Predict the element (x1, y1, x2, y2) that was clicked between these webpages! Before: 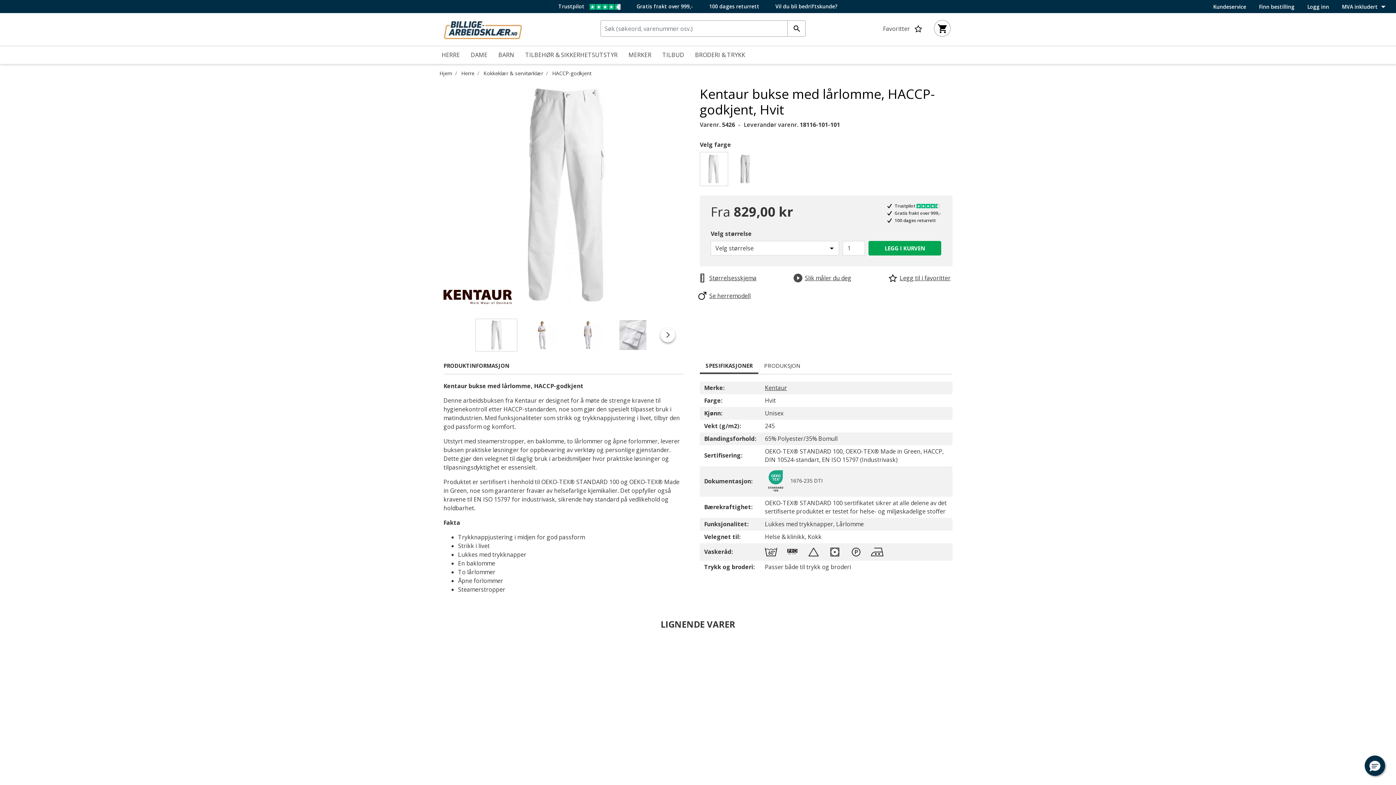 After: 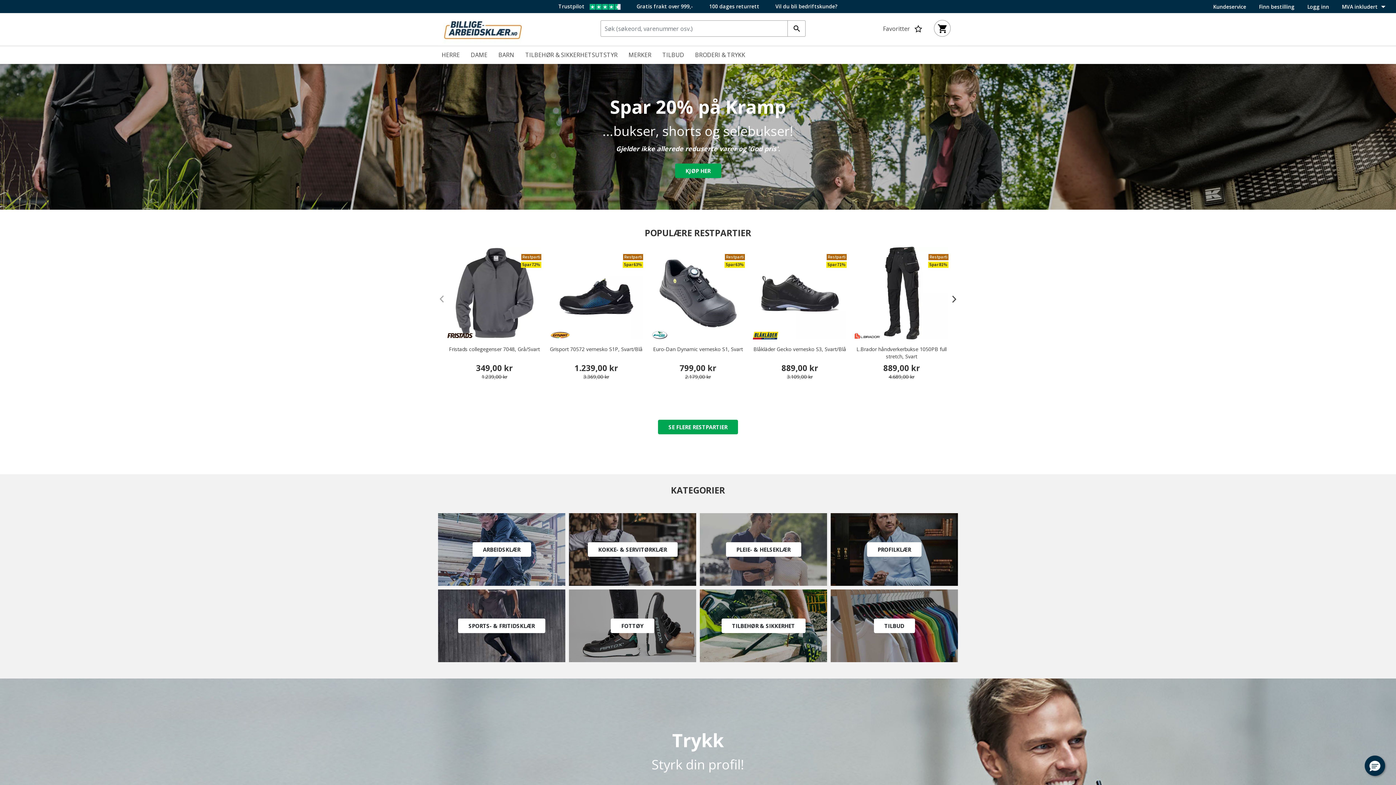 Action: bbox: (436, 46, 465, 62) label: HERRE